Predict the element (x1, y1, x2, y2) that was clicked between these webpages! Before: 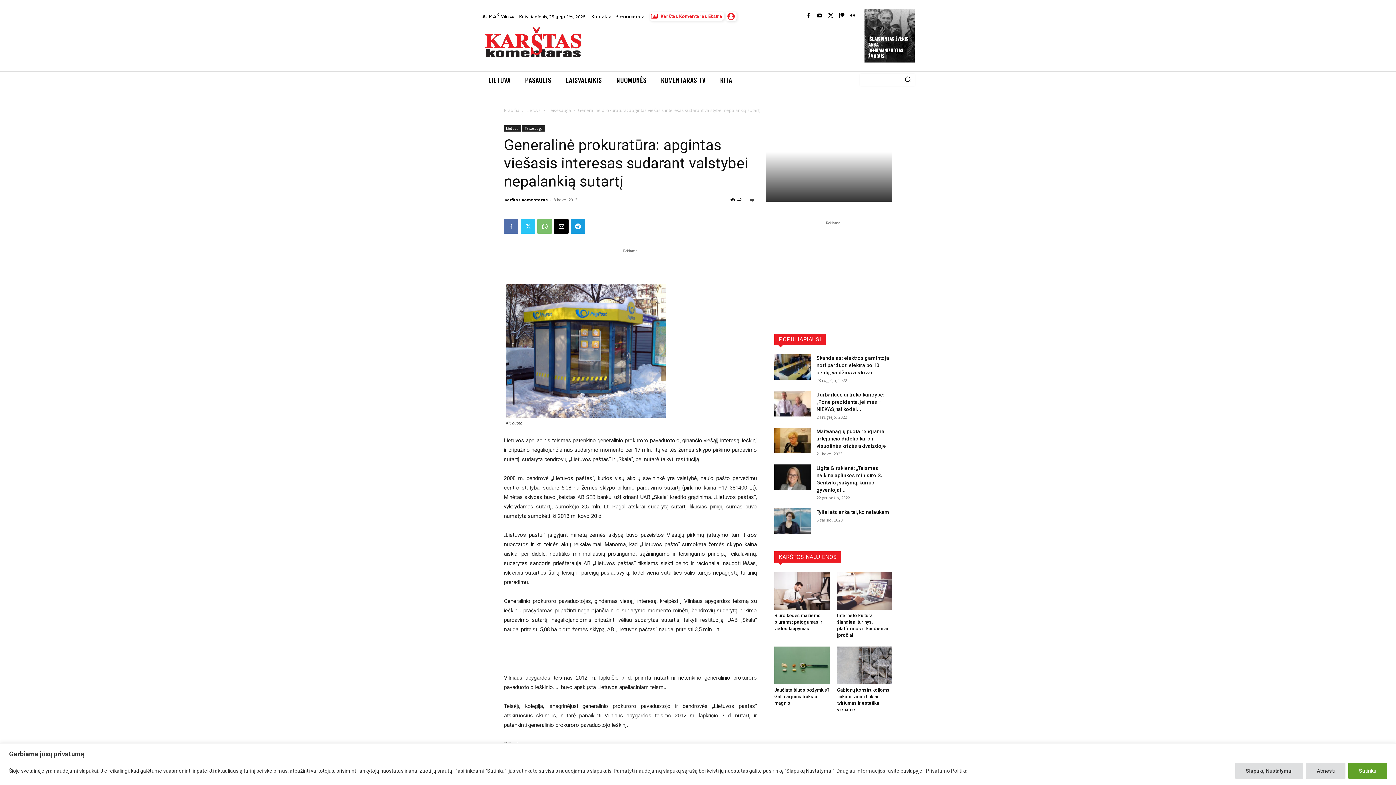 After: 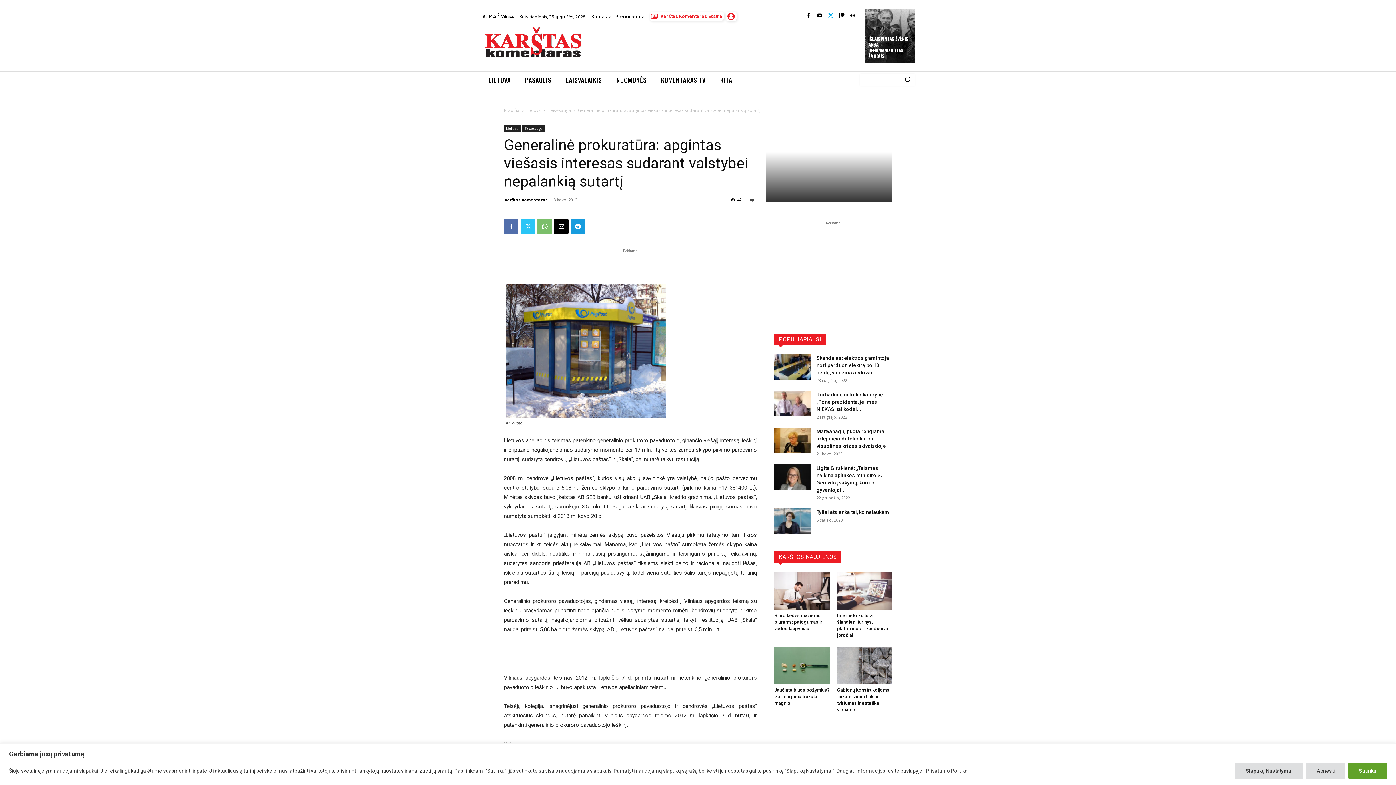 Action: bbox: (826, 12, 834, 20)